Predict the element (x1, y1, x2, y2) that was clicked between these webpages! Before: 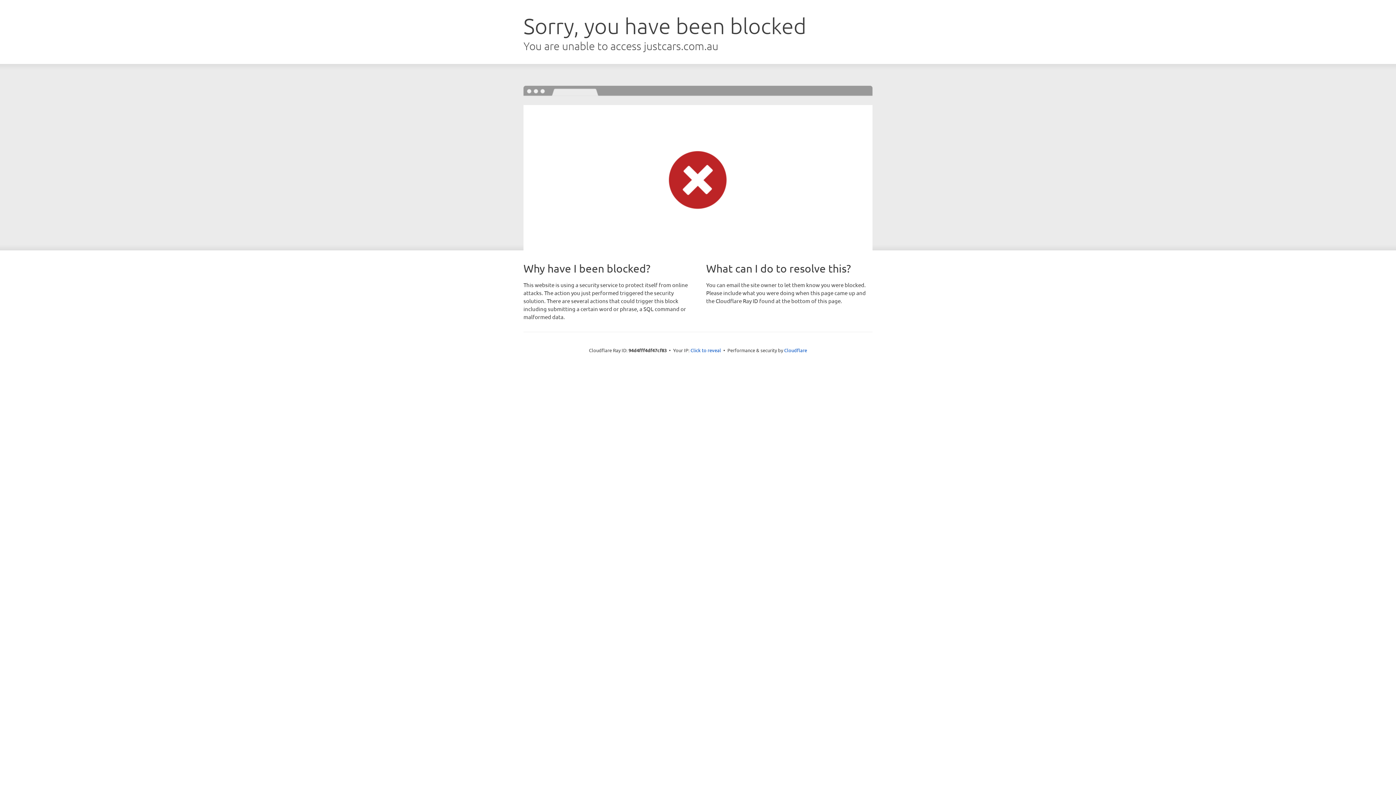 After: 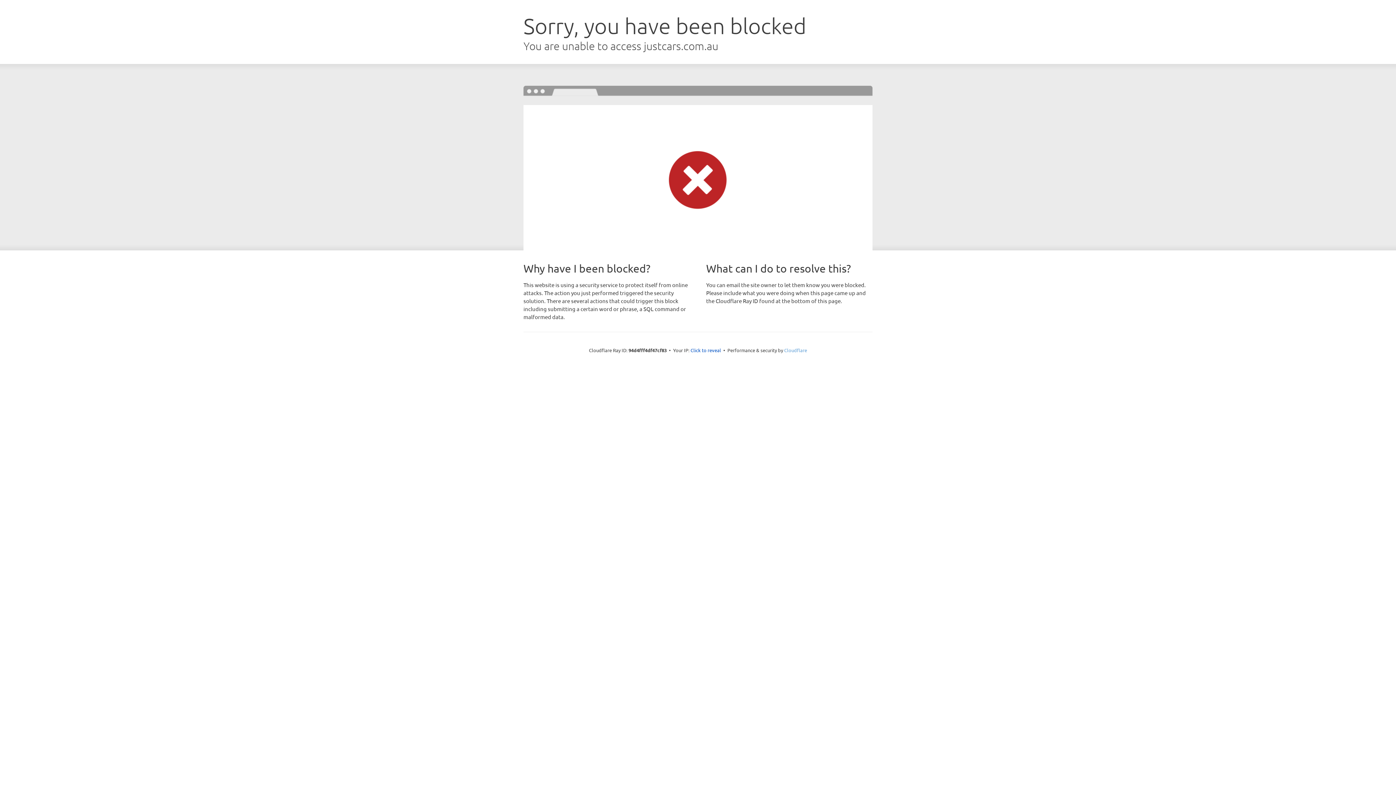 Action: label: Cloudflare bbox: (784, 347, 807, 353)